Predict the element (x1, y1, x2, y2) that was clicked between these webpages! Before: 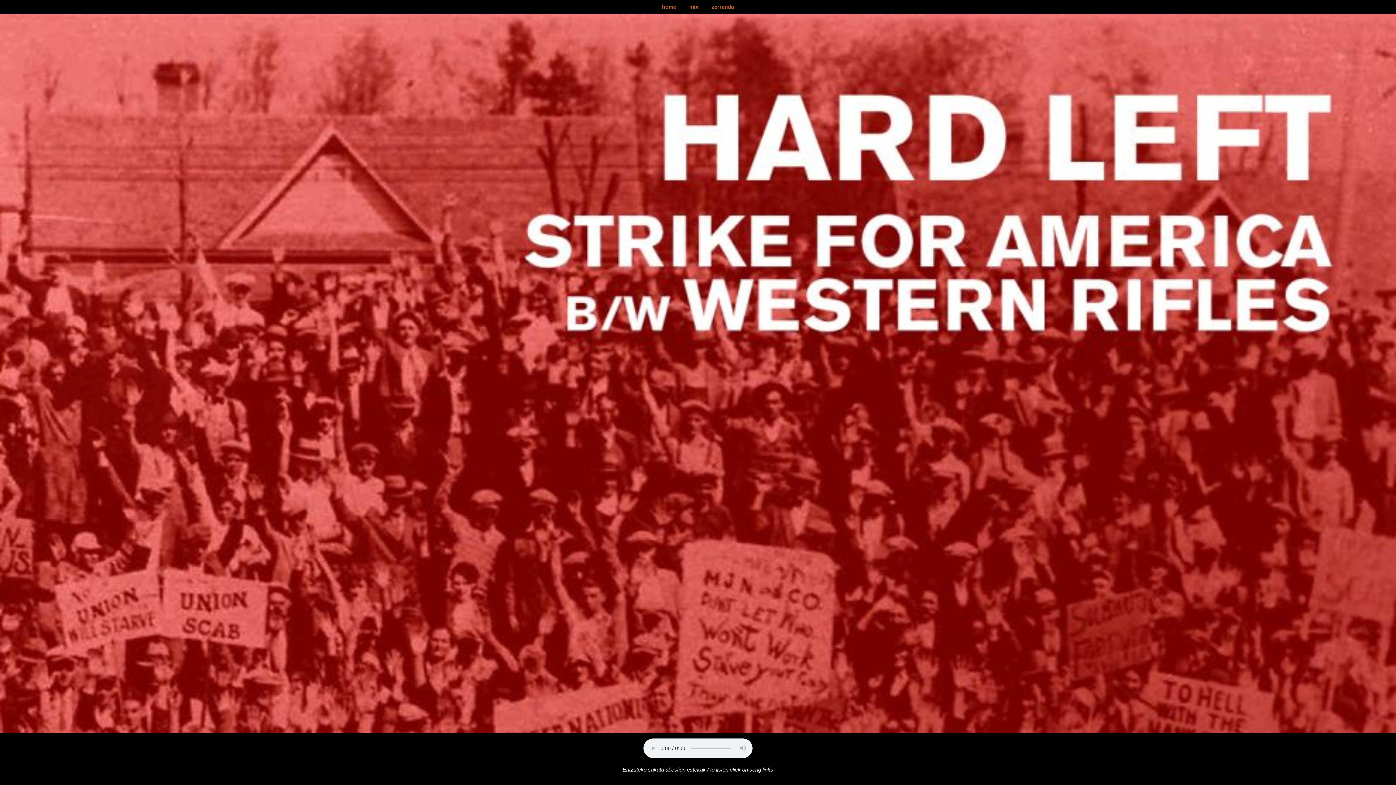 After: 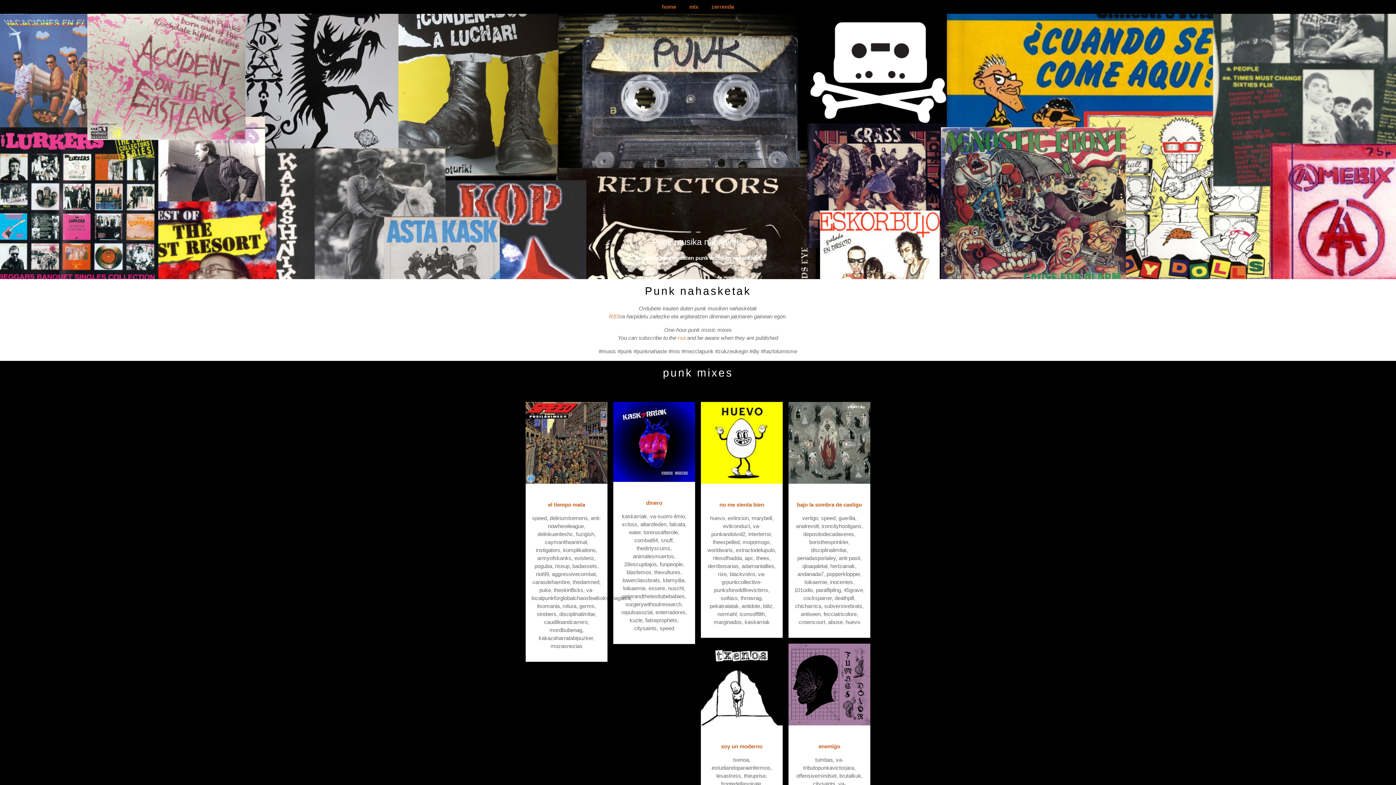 Action: label: mix bbox: (683, 0, 704, 13)